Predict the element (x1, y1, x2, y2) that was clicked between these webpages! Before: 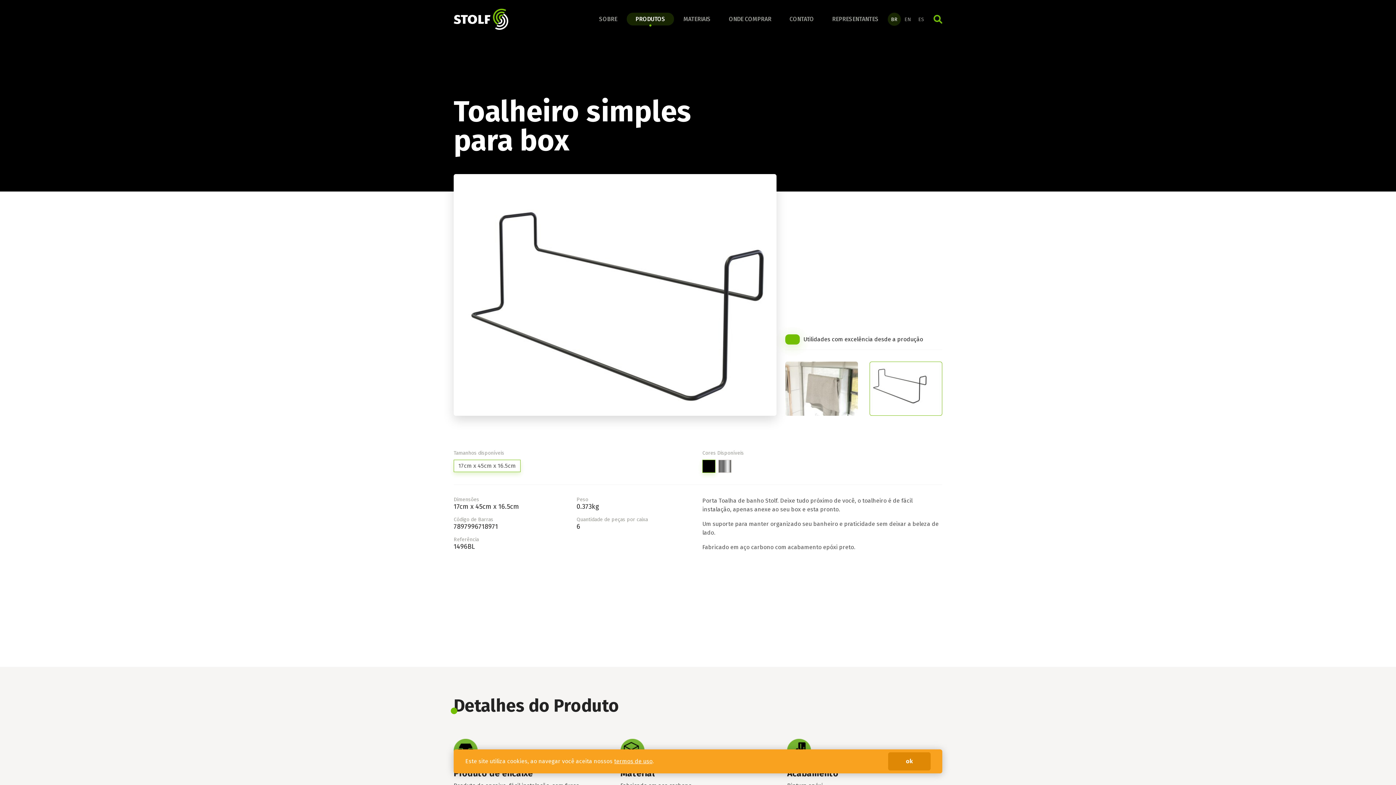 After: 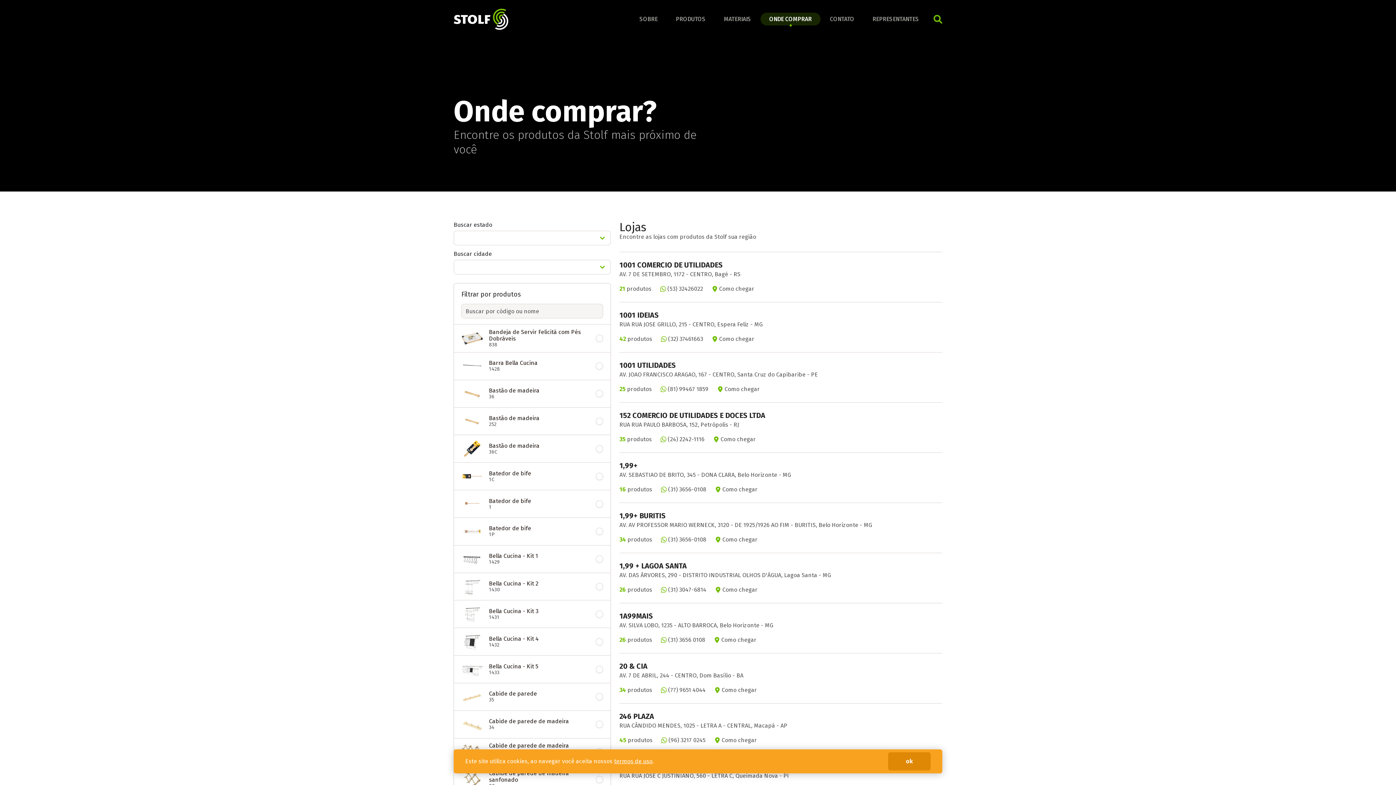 Action: label: ONDE COMPRAR bbox: (720, 12, 780, 25)